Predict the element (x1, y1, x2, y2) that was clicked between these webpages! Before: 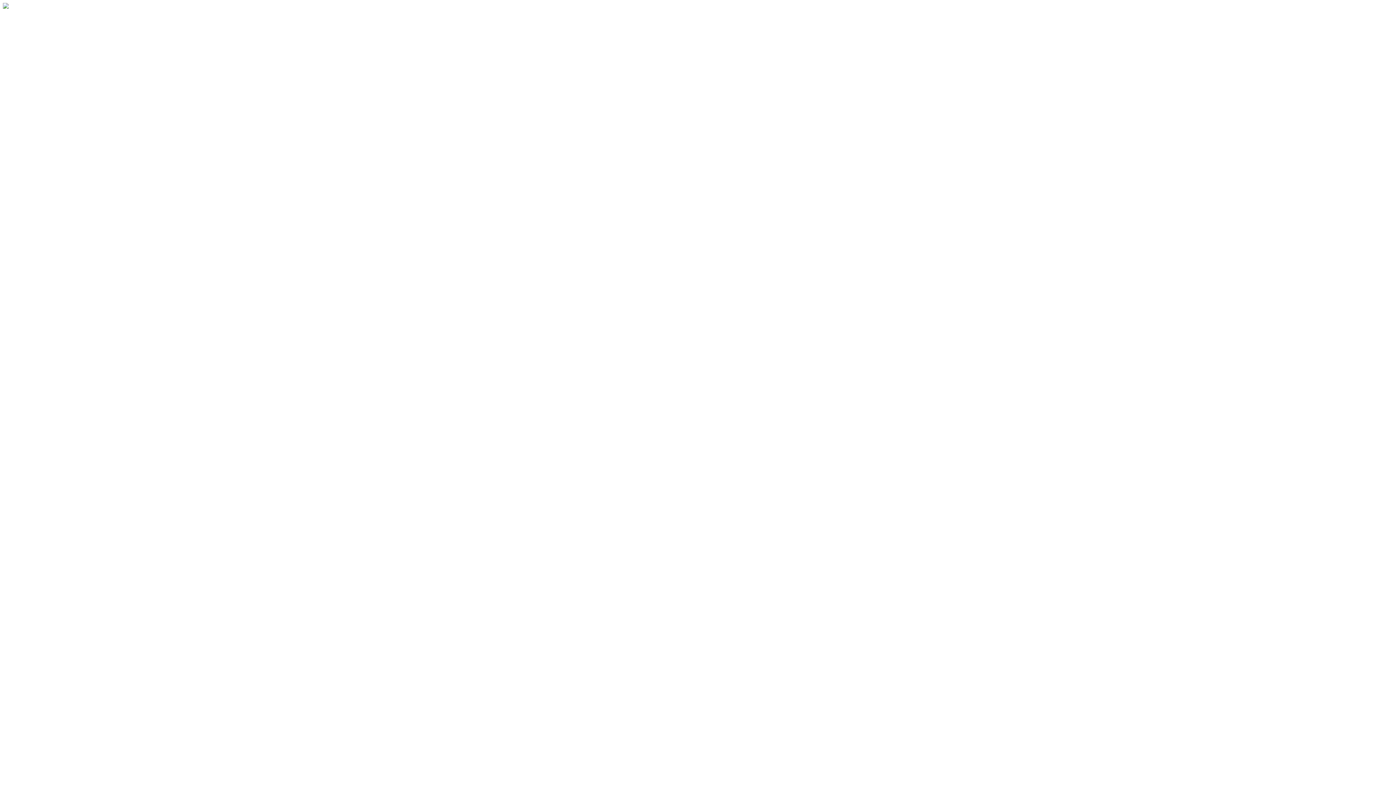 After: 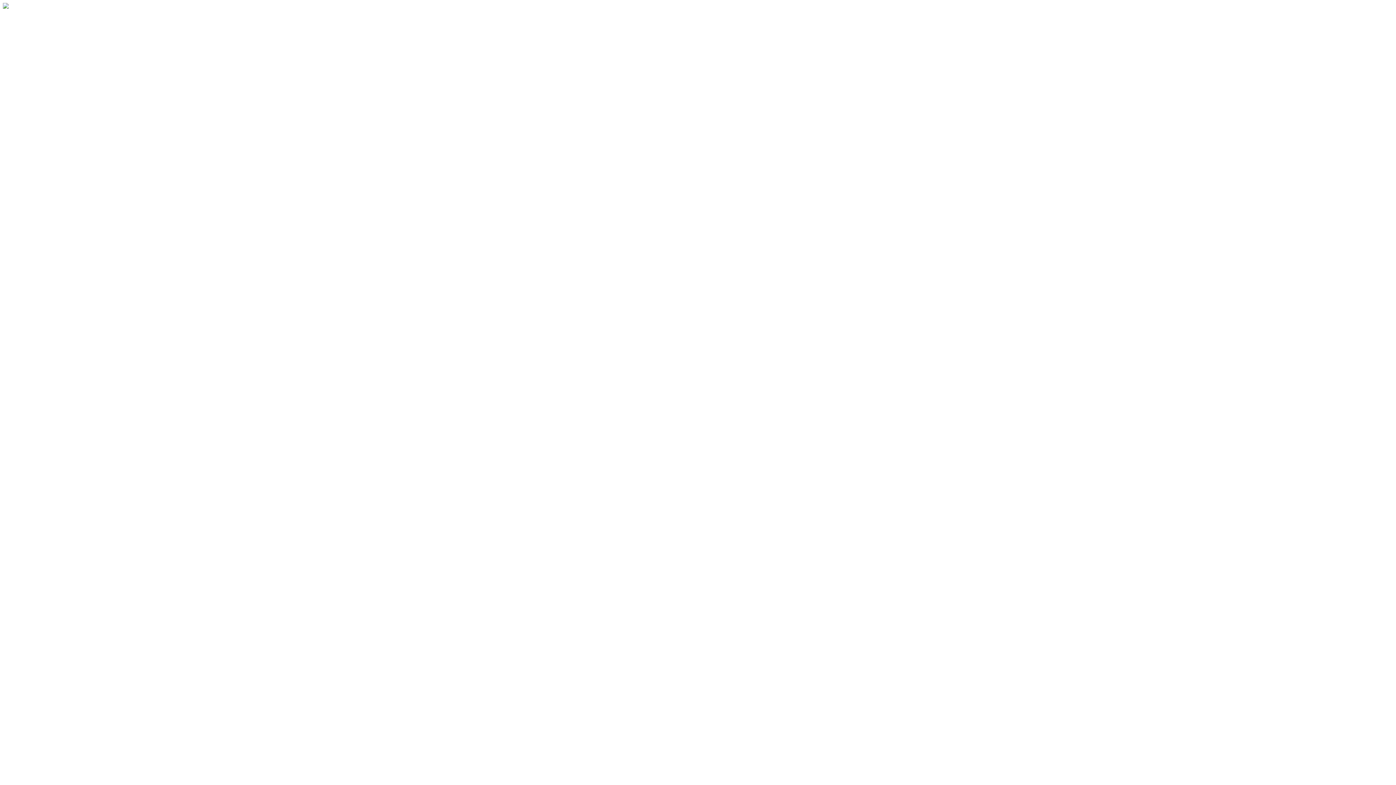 Action: bbox: (2, 3, 8, 9)